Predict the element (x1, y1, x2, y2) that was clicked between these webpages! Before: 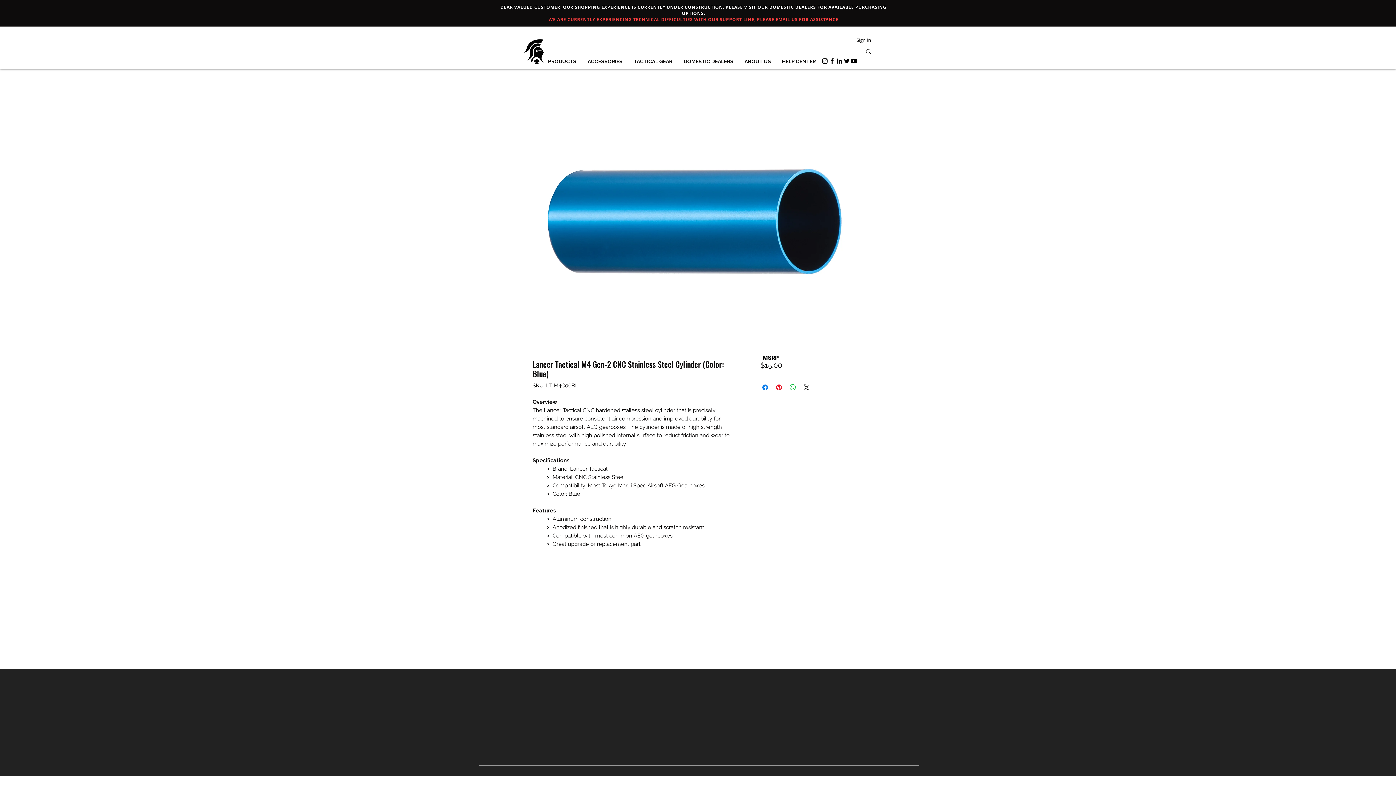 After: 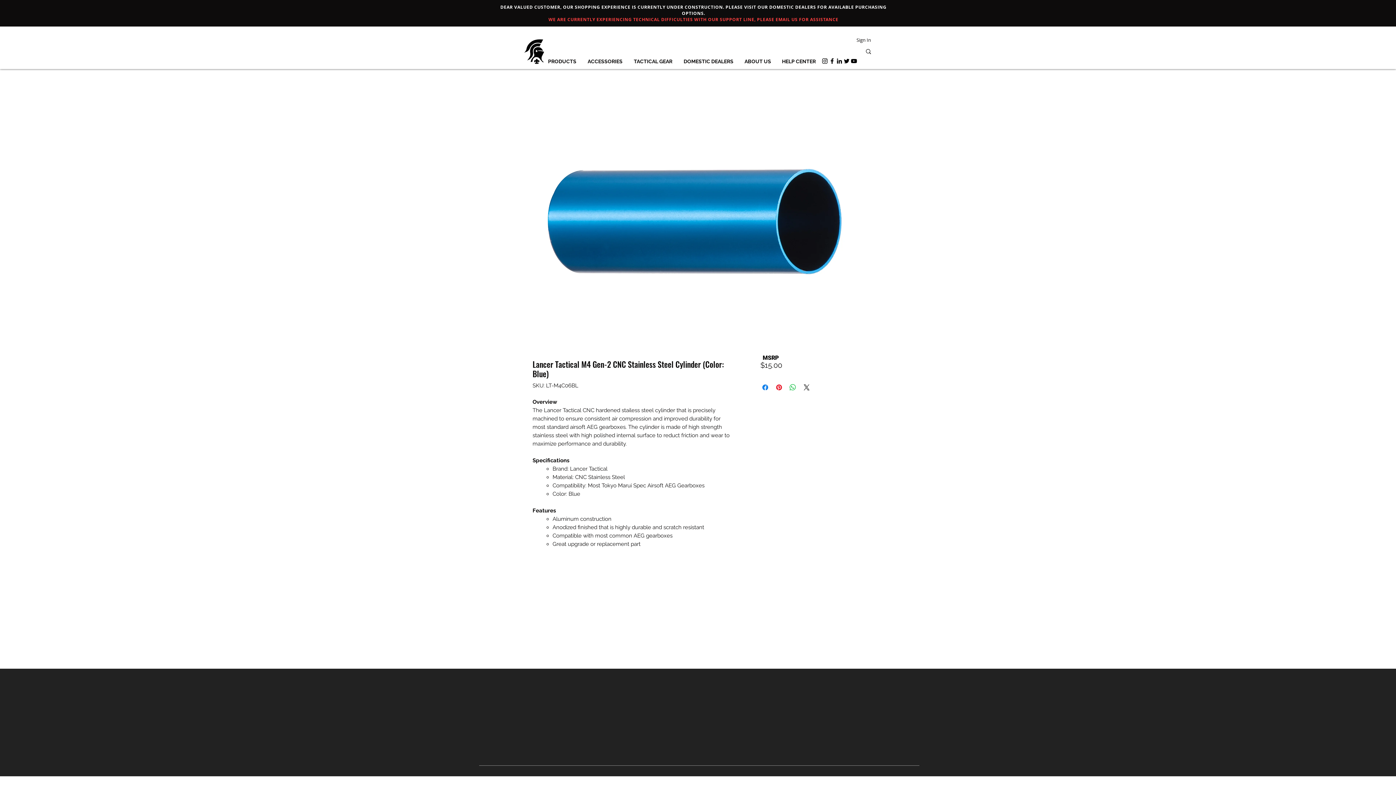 Action: label: PRODUCTS bbox: (542, 52, 582, 70)